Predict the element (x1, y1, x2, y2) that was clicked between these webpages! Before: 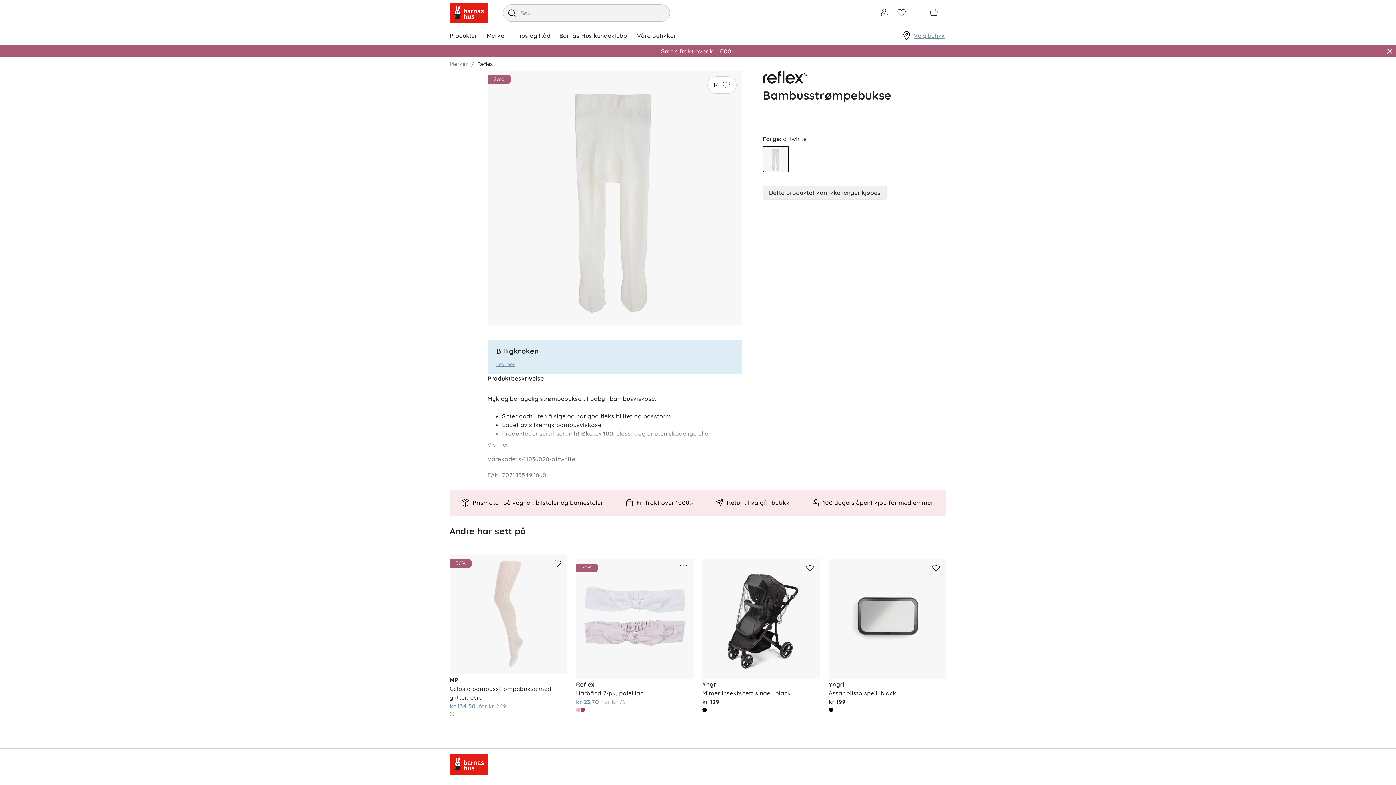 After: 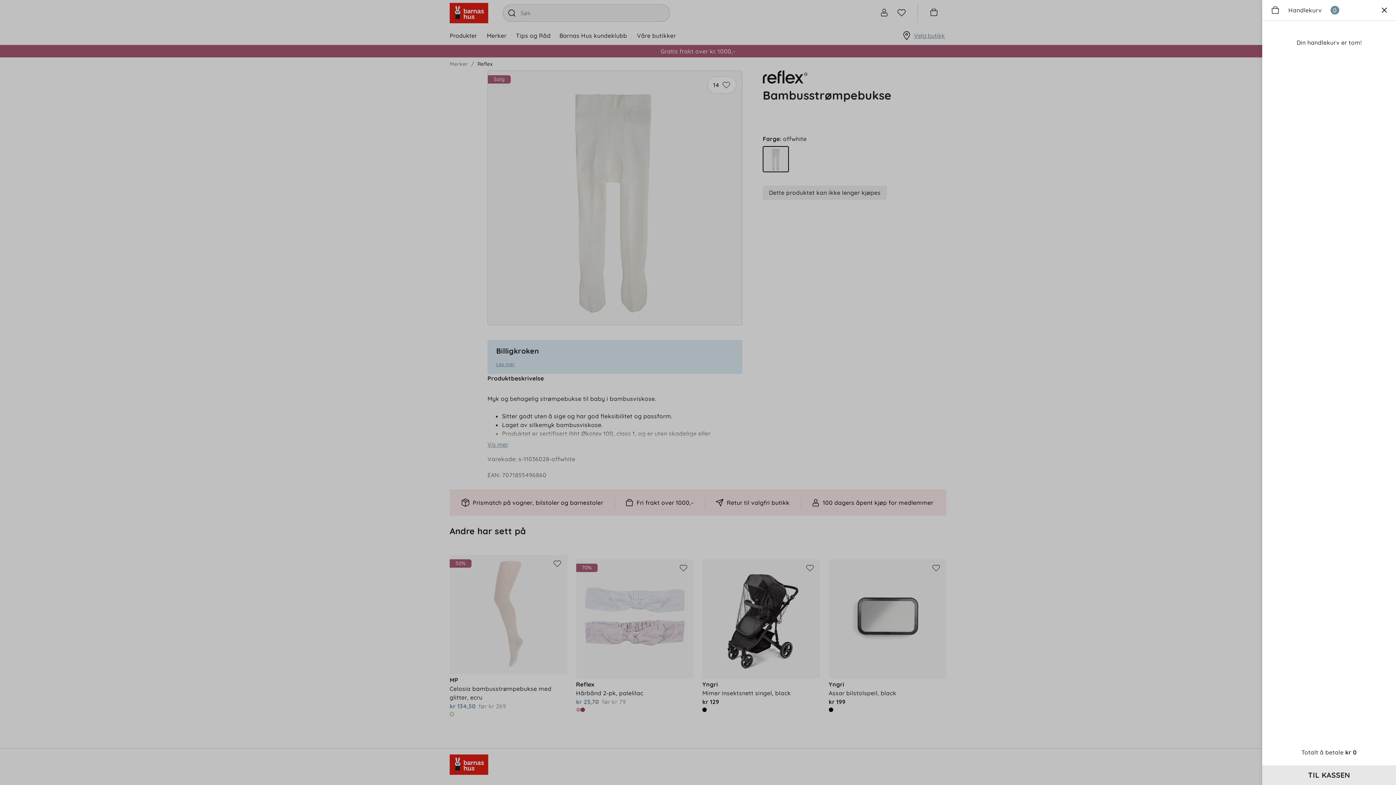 Action: label: Indkøbskurv bbox: (925, 3, 945, 23)